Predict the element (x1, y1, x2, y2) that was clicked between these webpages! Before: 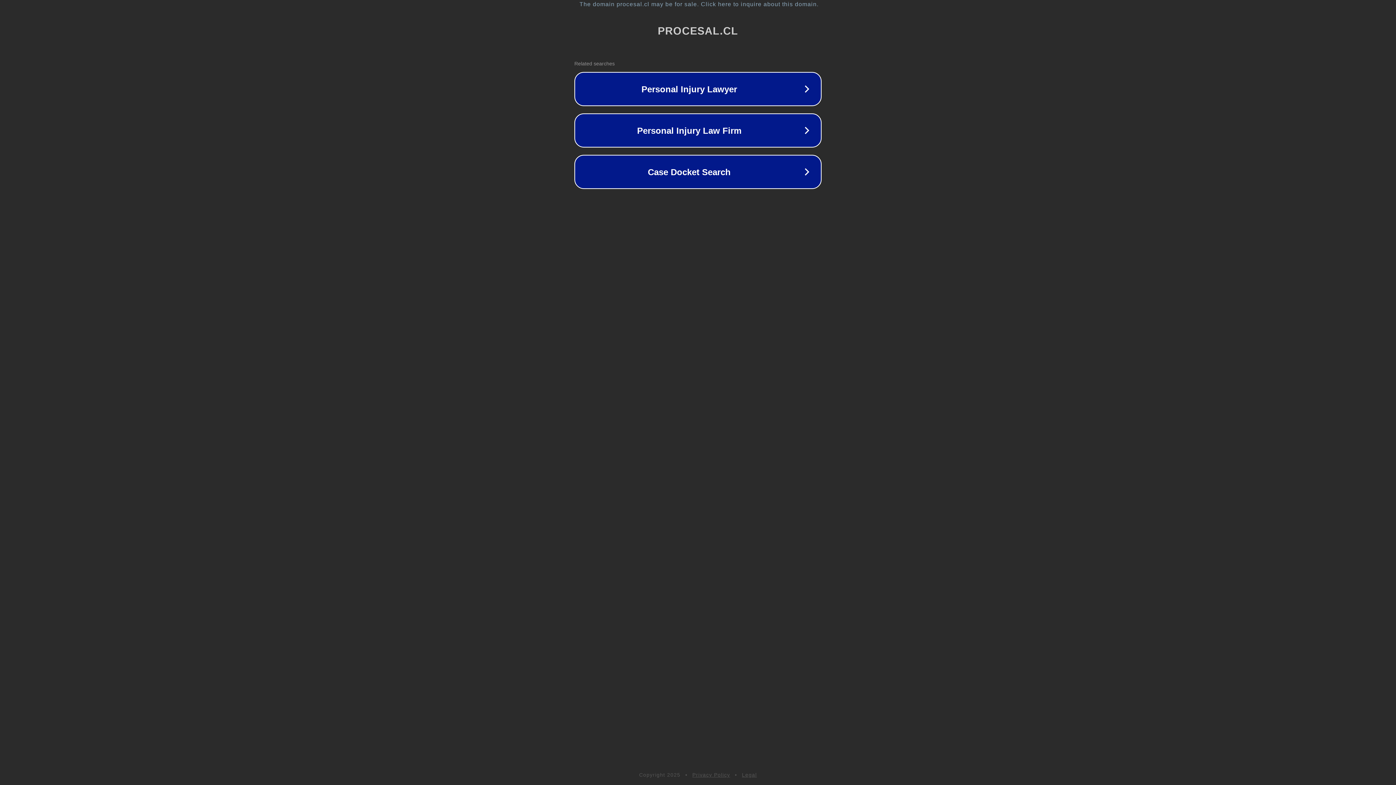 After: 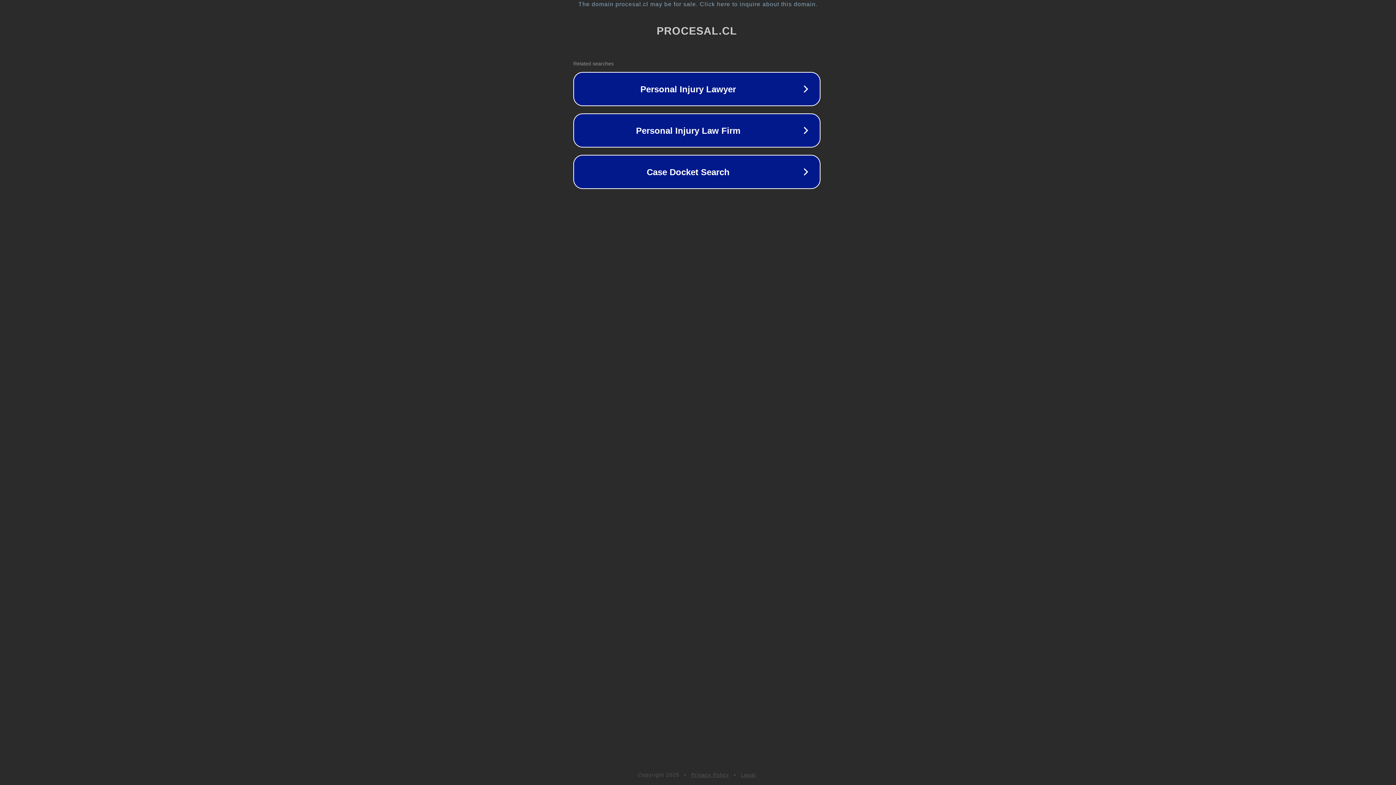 Action: bbox: (1, 1, 1397, 7) label: The domain procesal.cl may be for sale. Click here to inquire about this domain.